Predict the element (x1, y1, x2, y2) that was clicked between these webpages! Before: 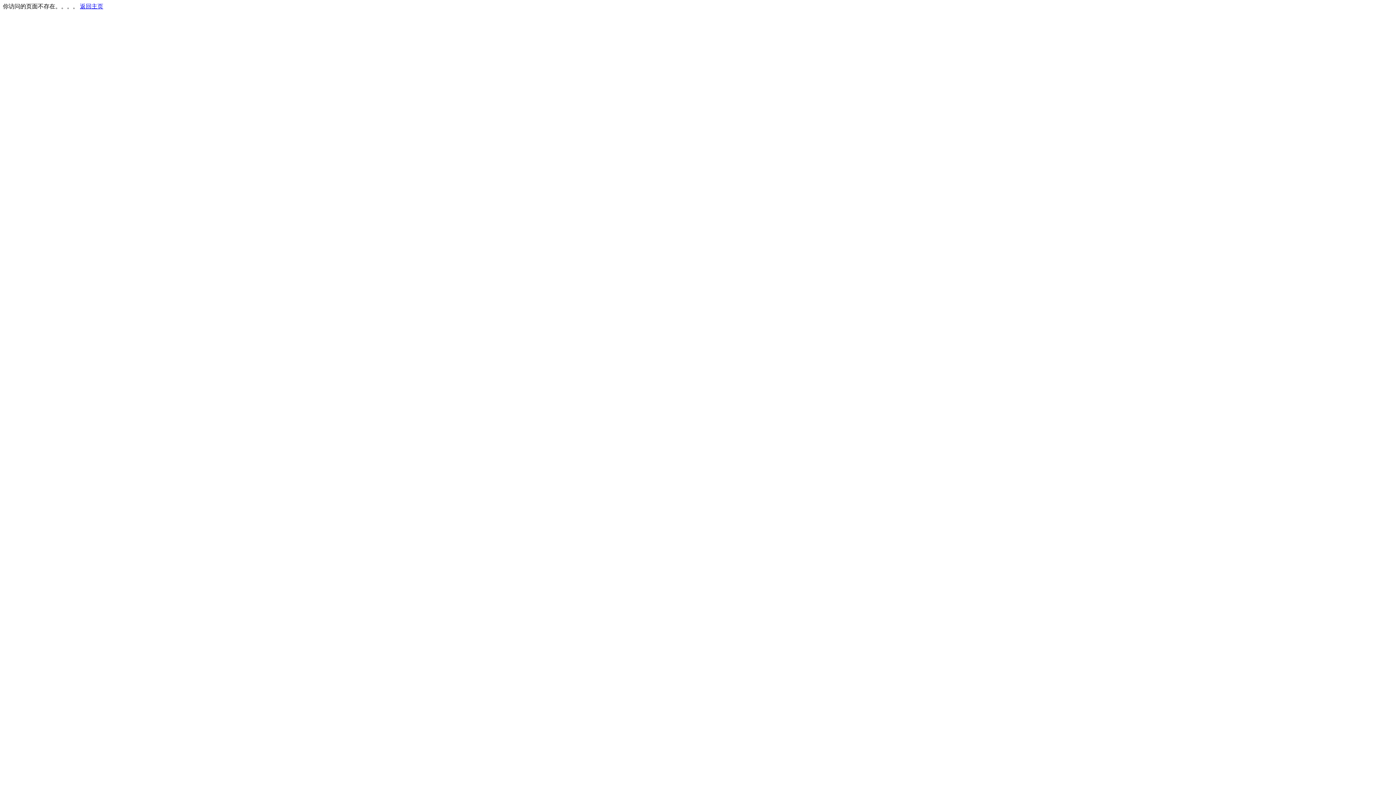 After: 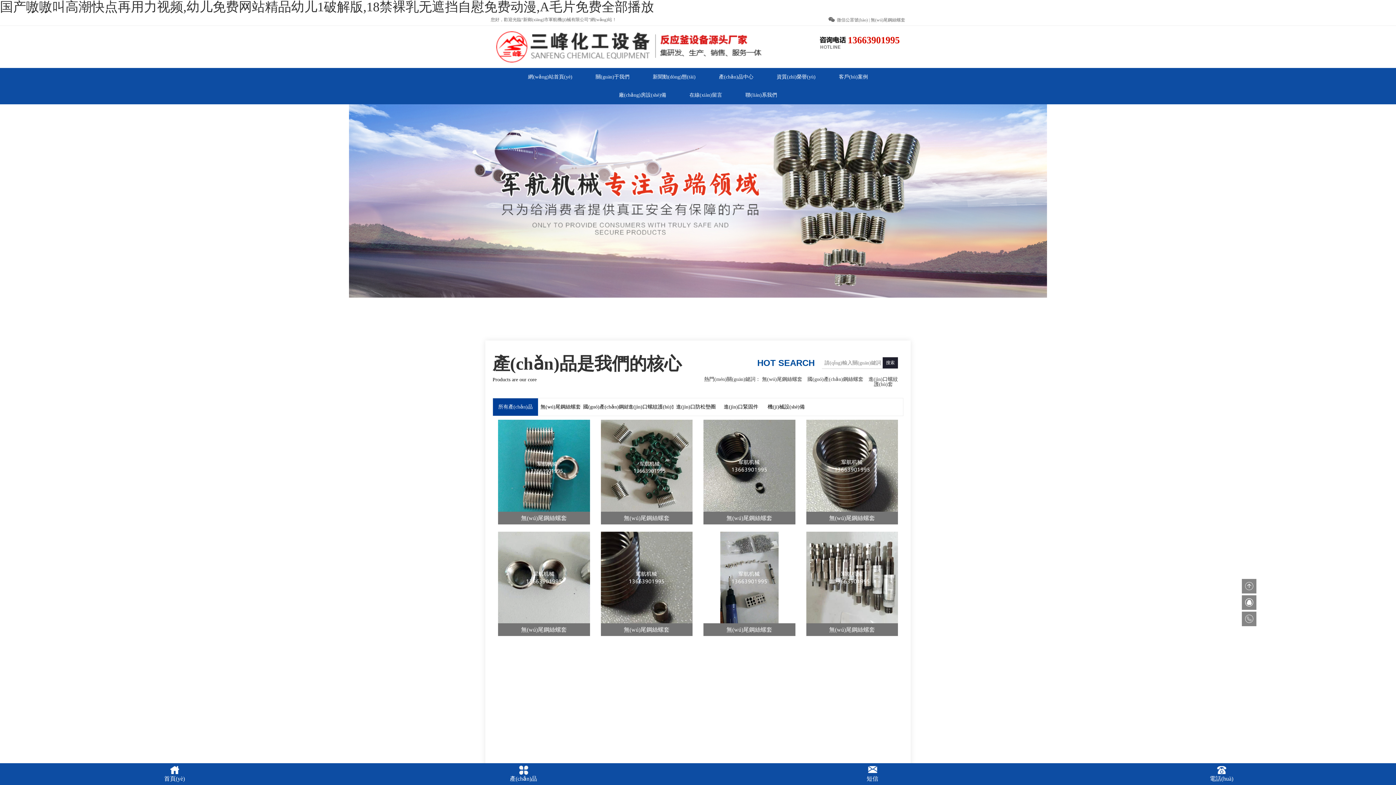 Action: label: 返回主页 bbox: (80, 3, 103, 9)